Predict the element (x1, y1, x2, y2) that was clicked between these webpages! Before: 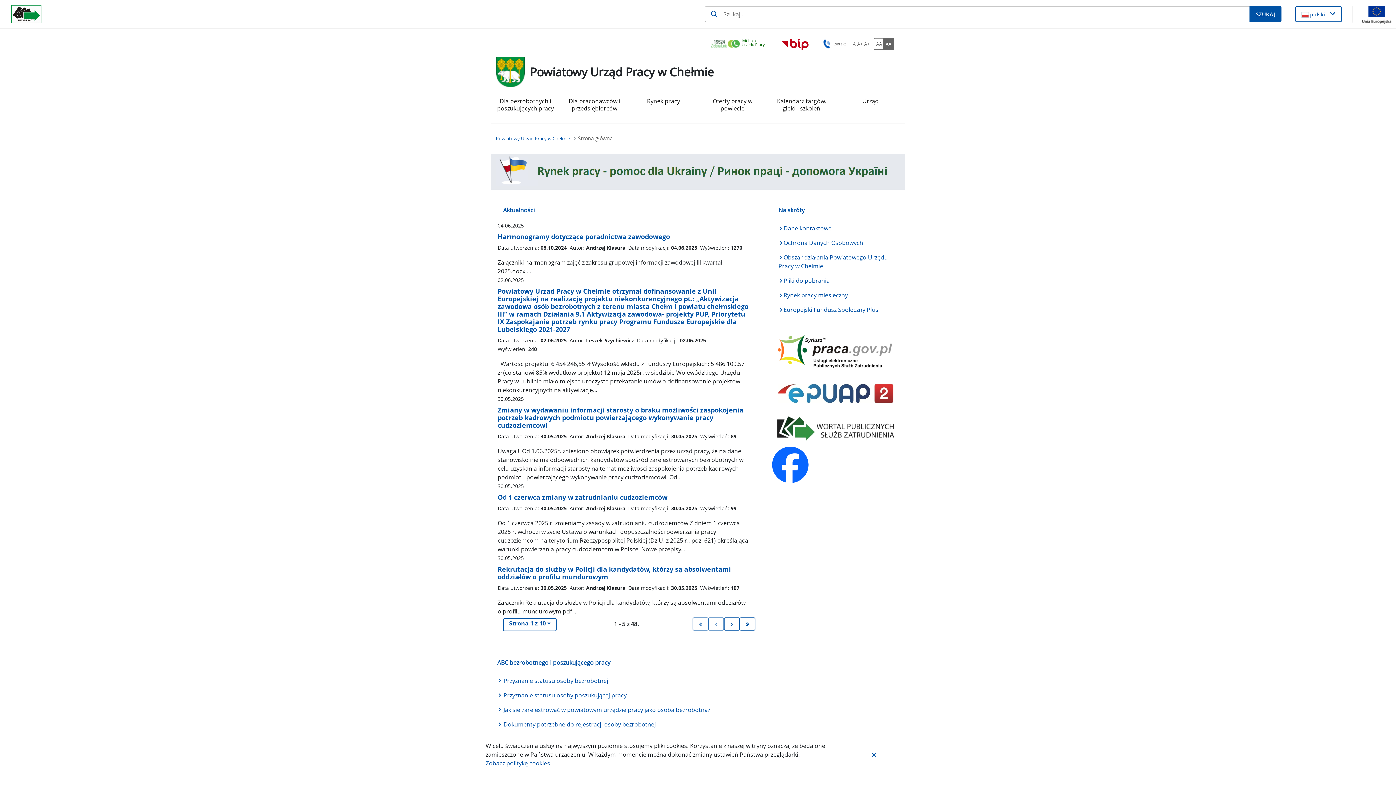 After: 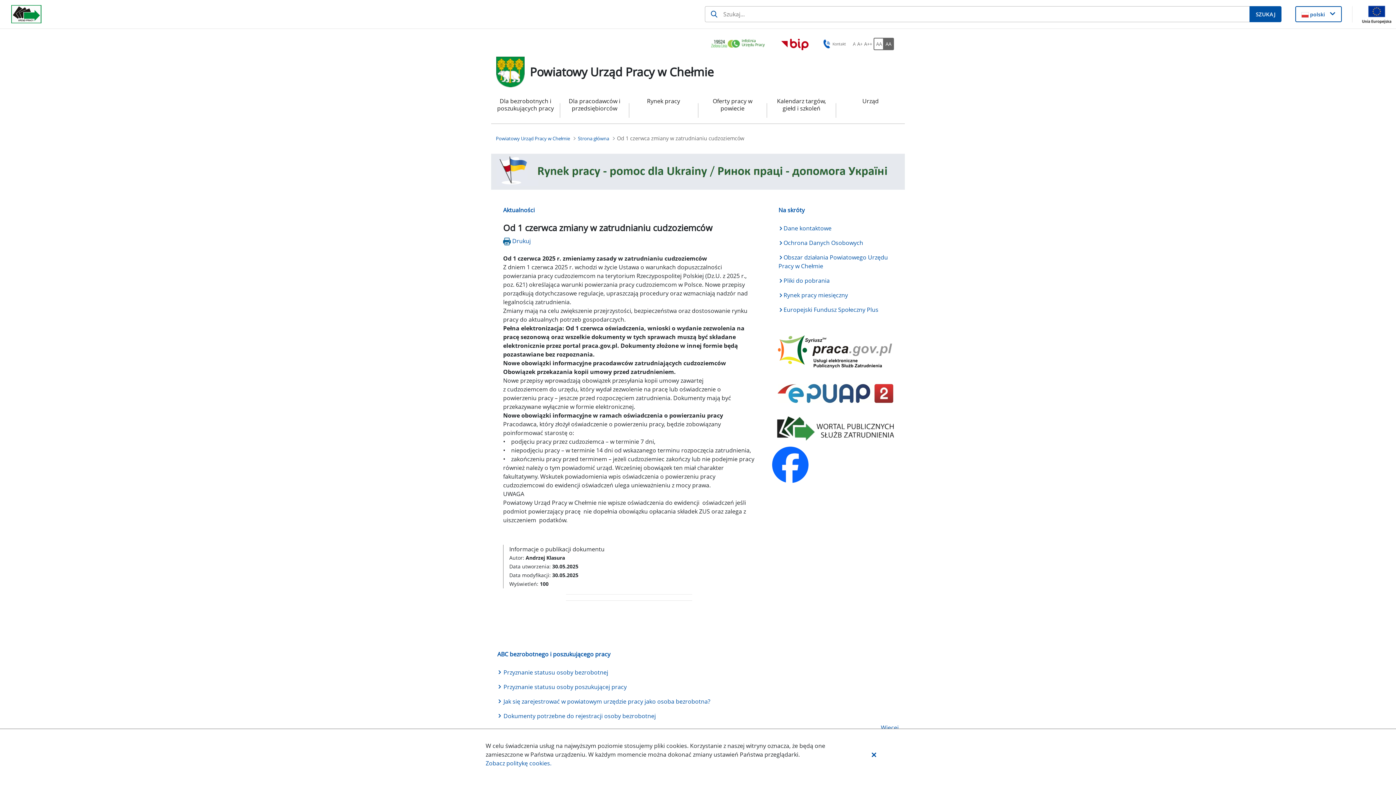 Action: bbox: (497, 452, 749, 460) label: Od 1 czerwca zmiany w zatrudnianiu cudzoziemców